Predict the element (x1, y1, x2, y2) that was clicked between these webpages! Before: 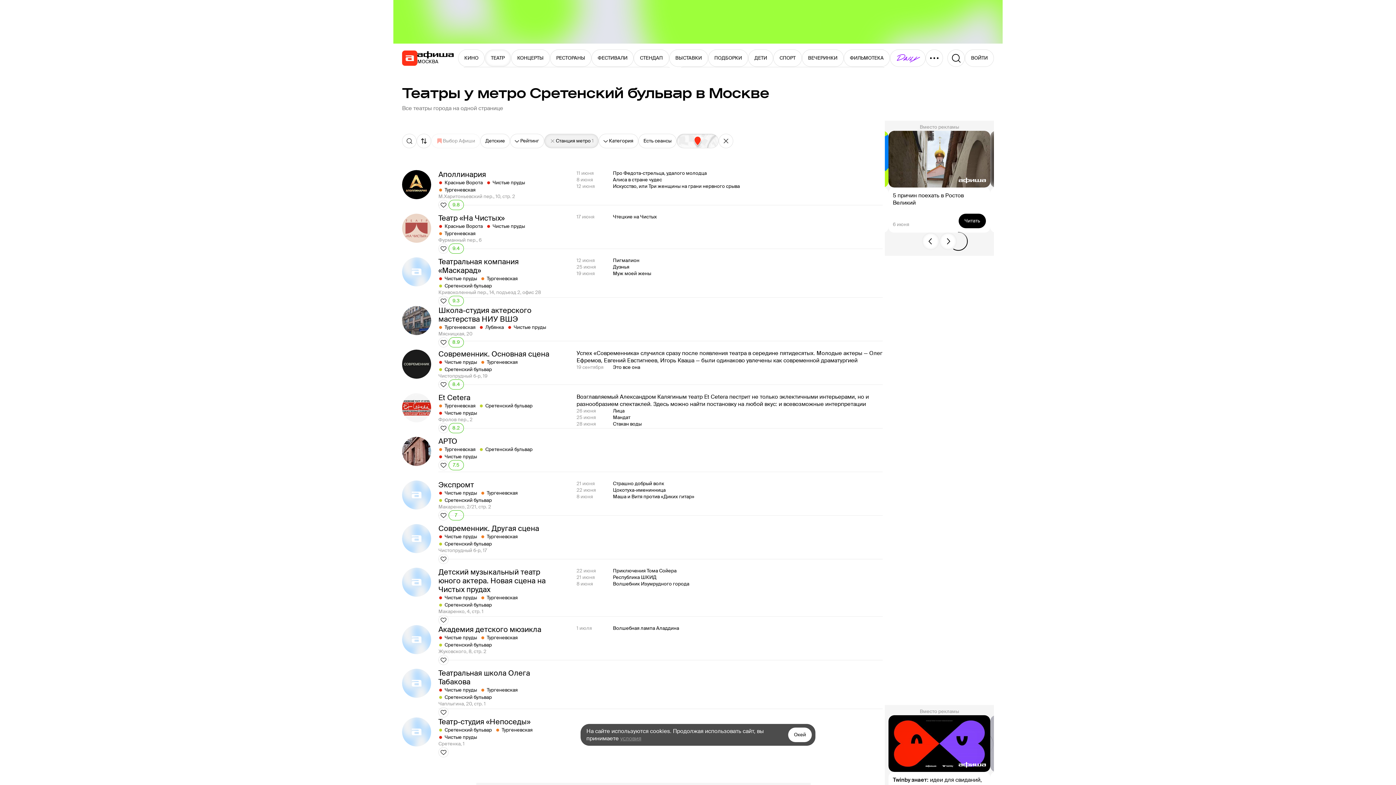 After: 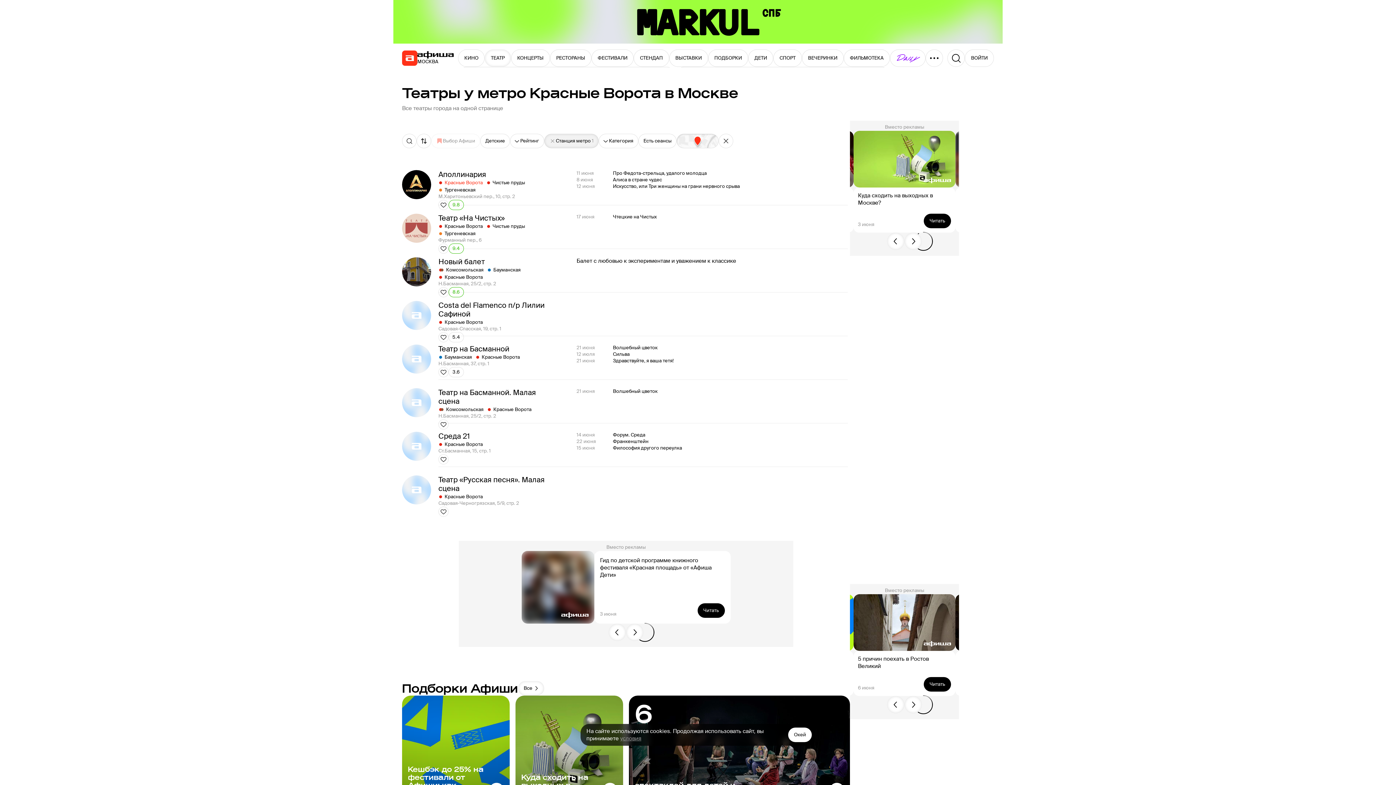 Action: bbox: (438, 179, 482, 186) label: Красные Ворота